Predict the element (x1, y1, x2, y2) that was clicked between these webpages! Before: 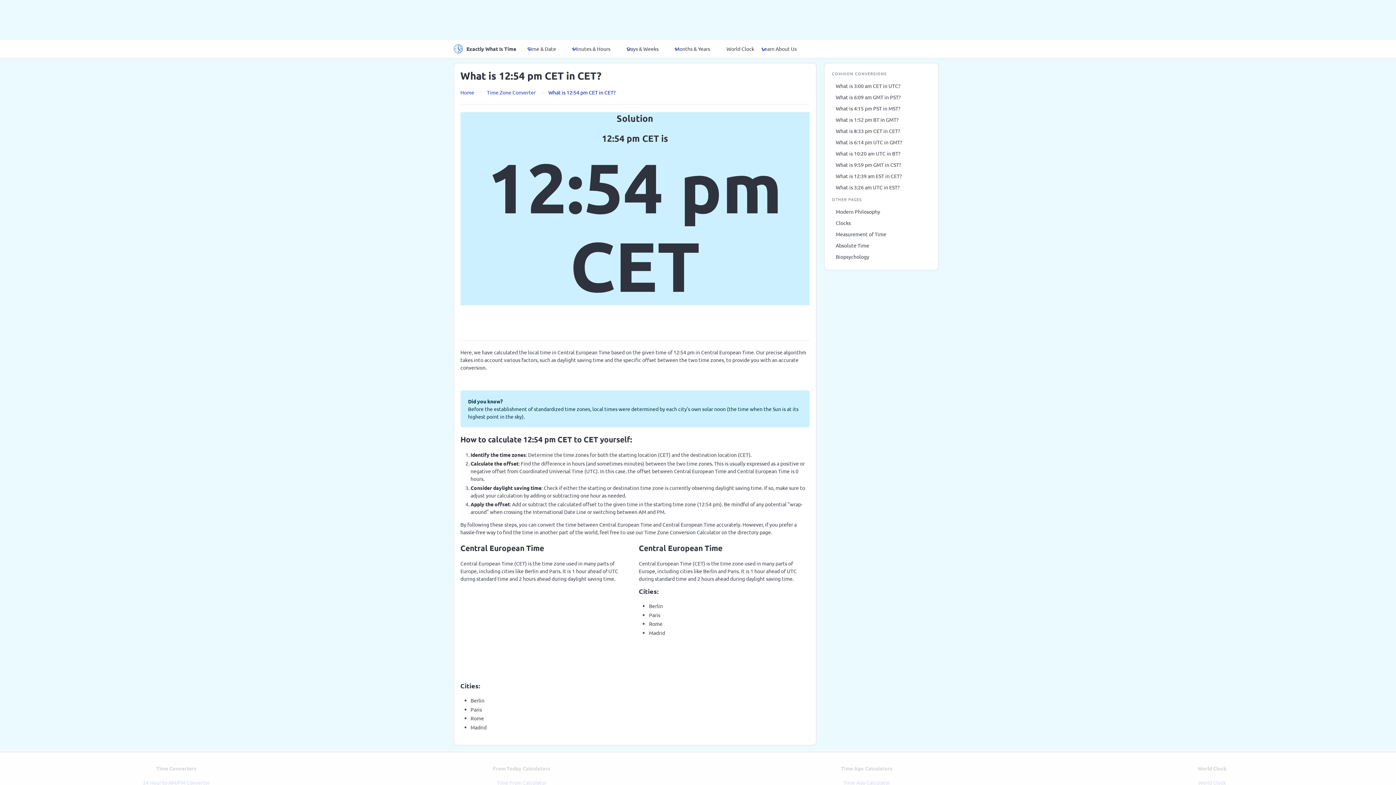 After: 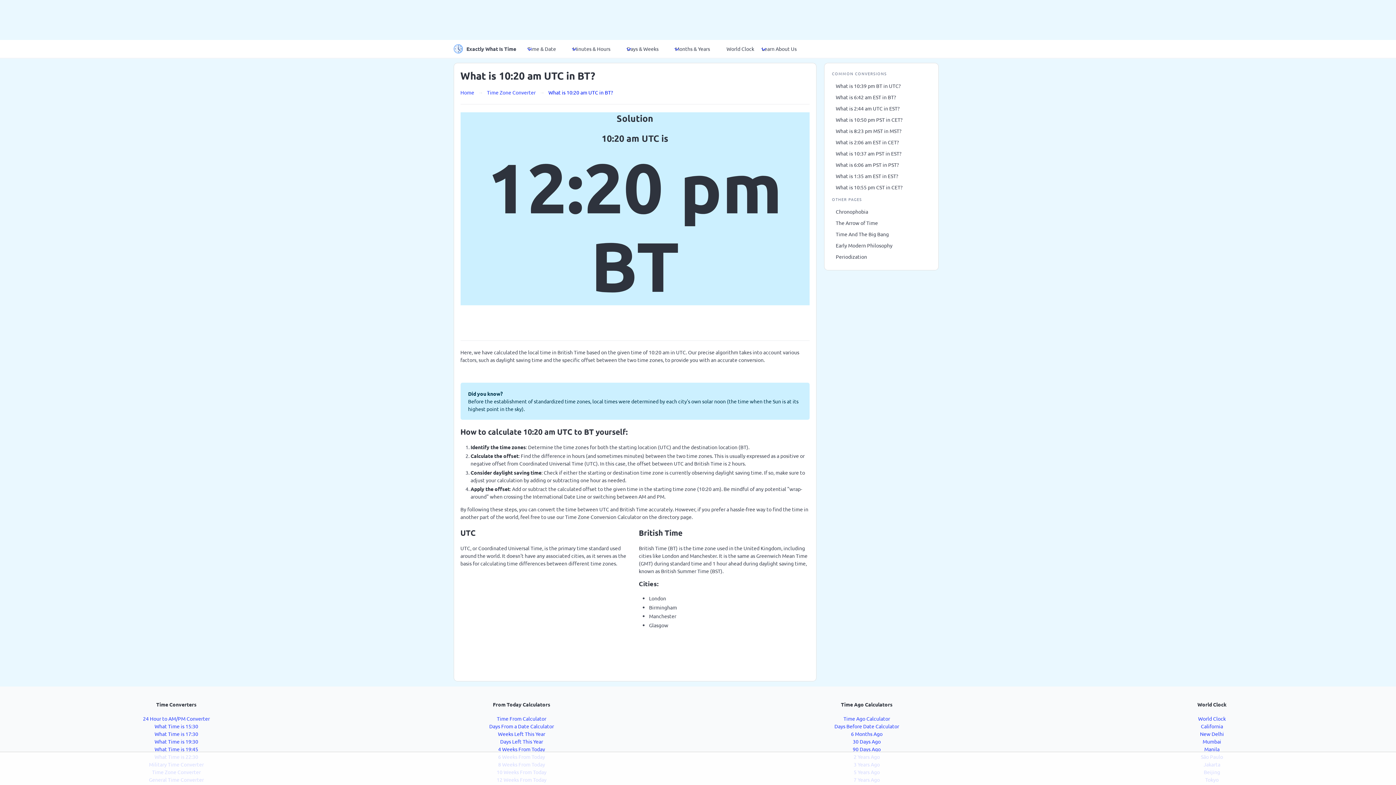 Action: bbox: (832, 147, 930, 159) label: What is 10:20 am UTC in BT?